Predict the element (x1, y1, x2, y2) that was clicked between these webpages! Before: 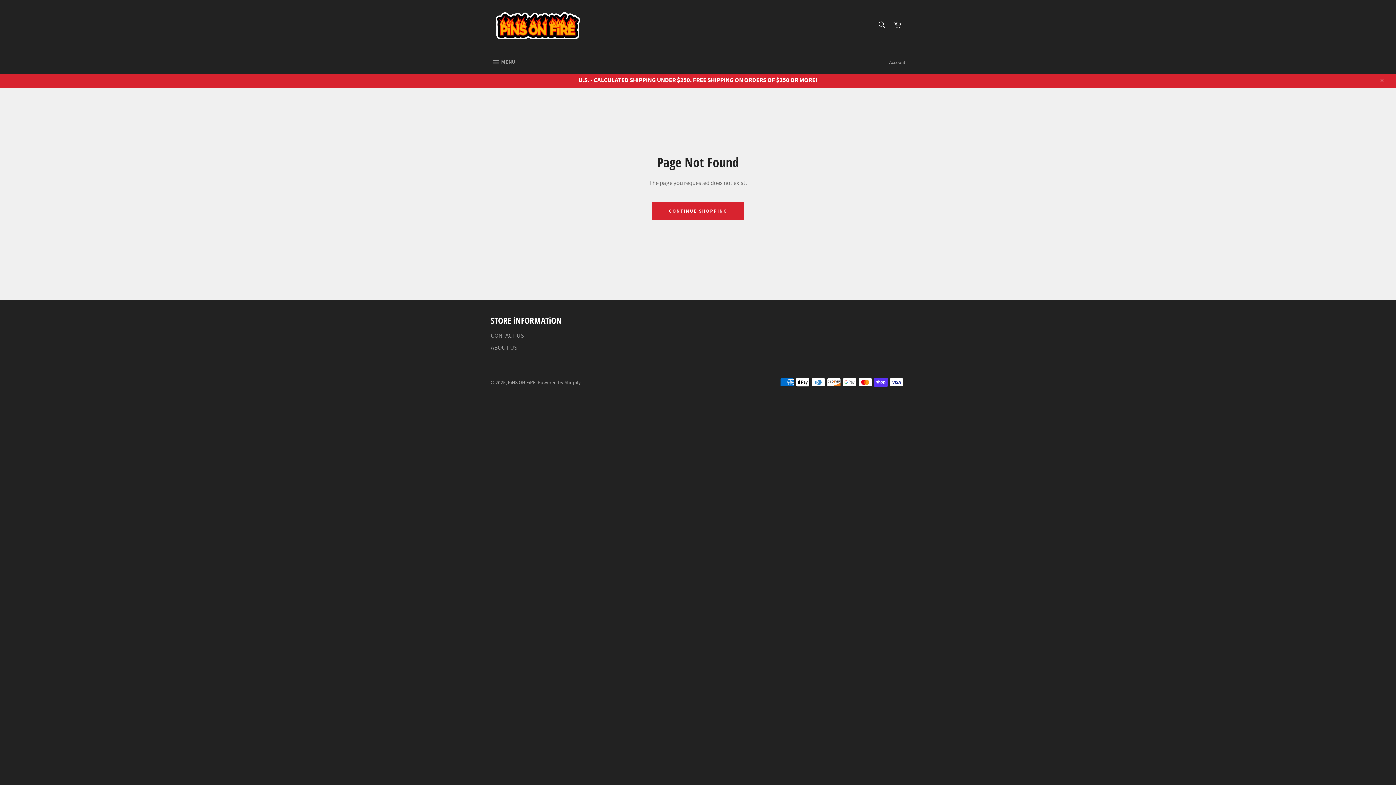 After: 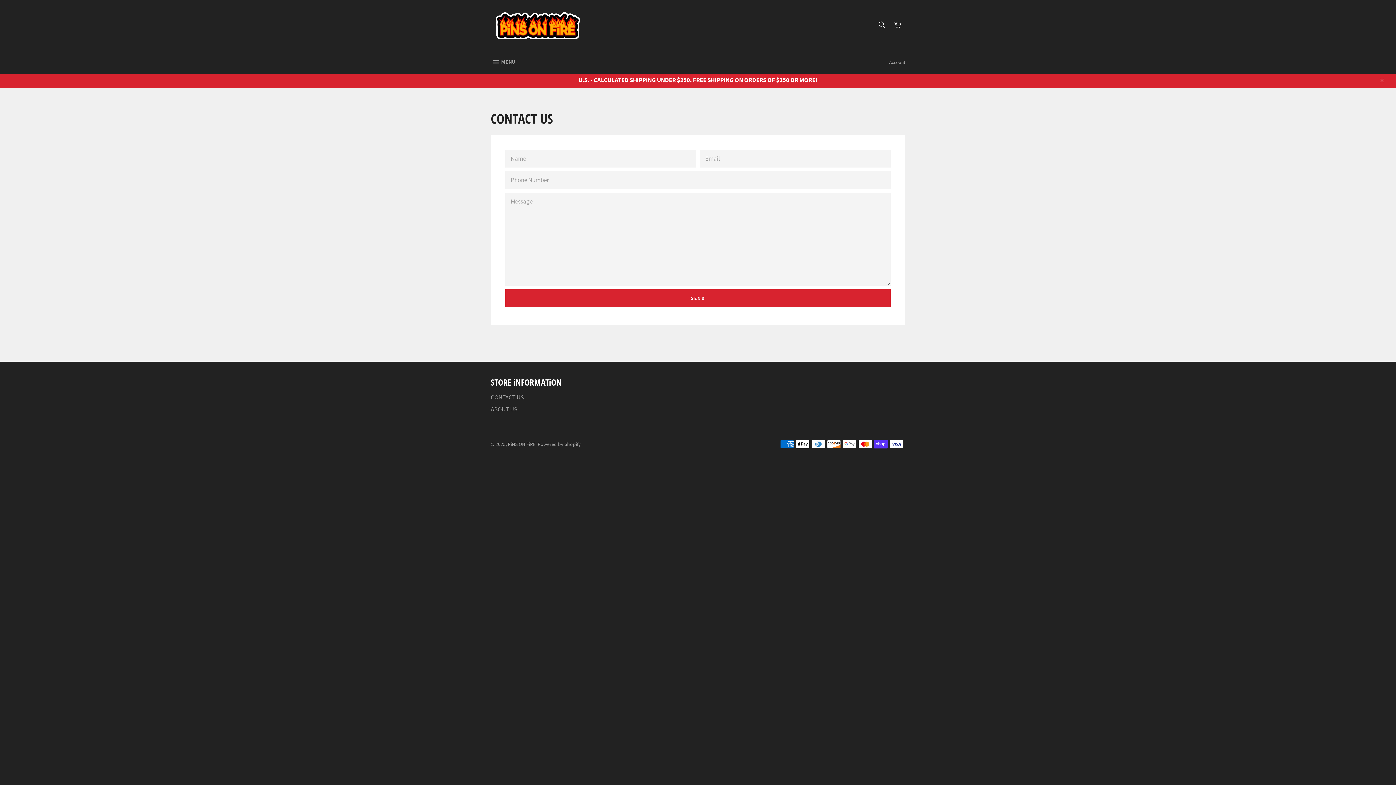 Action: label: CONTACT US bbox: (490, 331, 524, 339)